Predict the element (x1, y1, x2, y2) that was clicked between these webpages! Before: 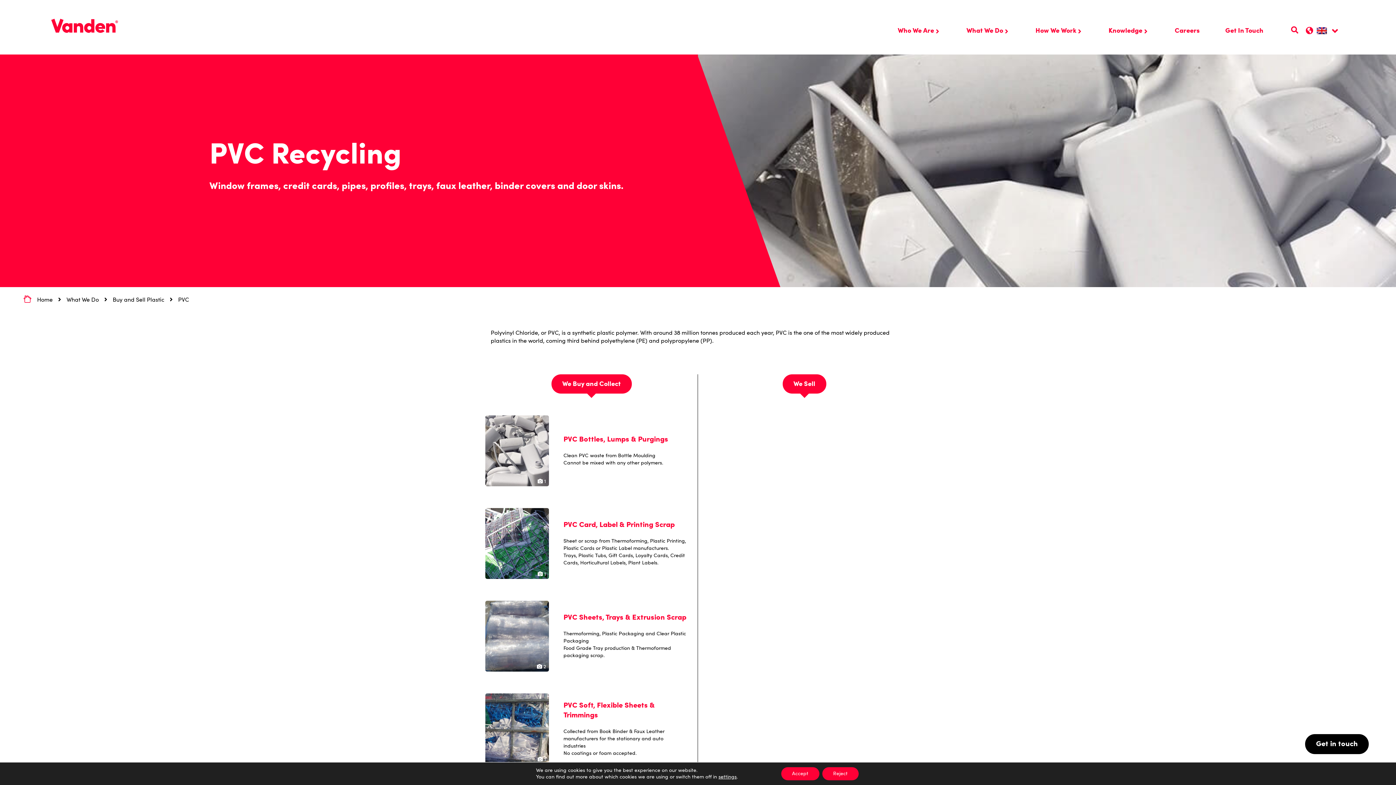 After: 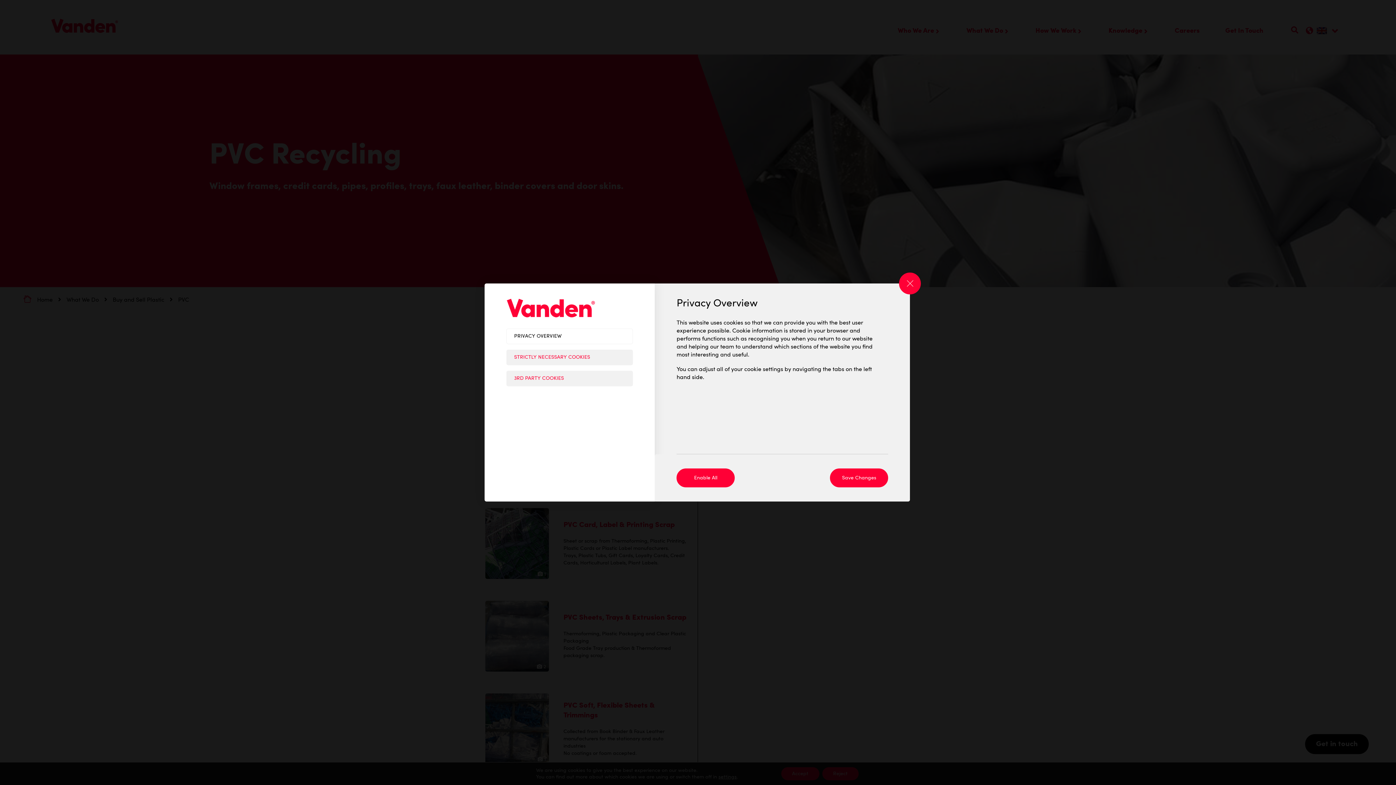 Action: label: settings bbox: (718, 774, 736, 780)